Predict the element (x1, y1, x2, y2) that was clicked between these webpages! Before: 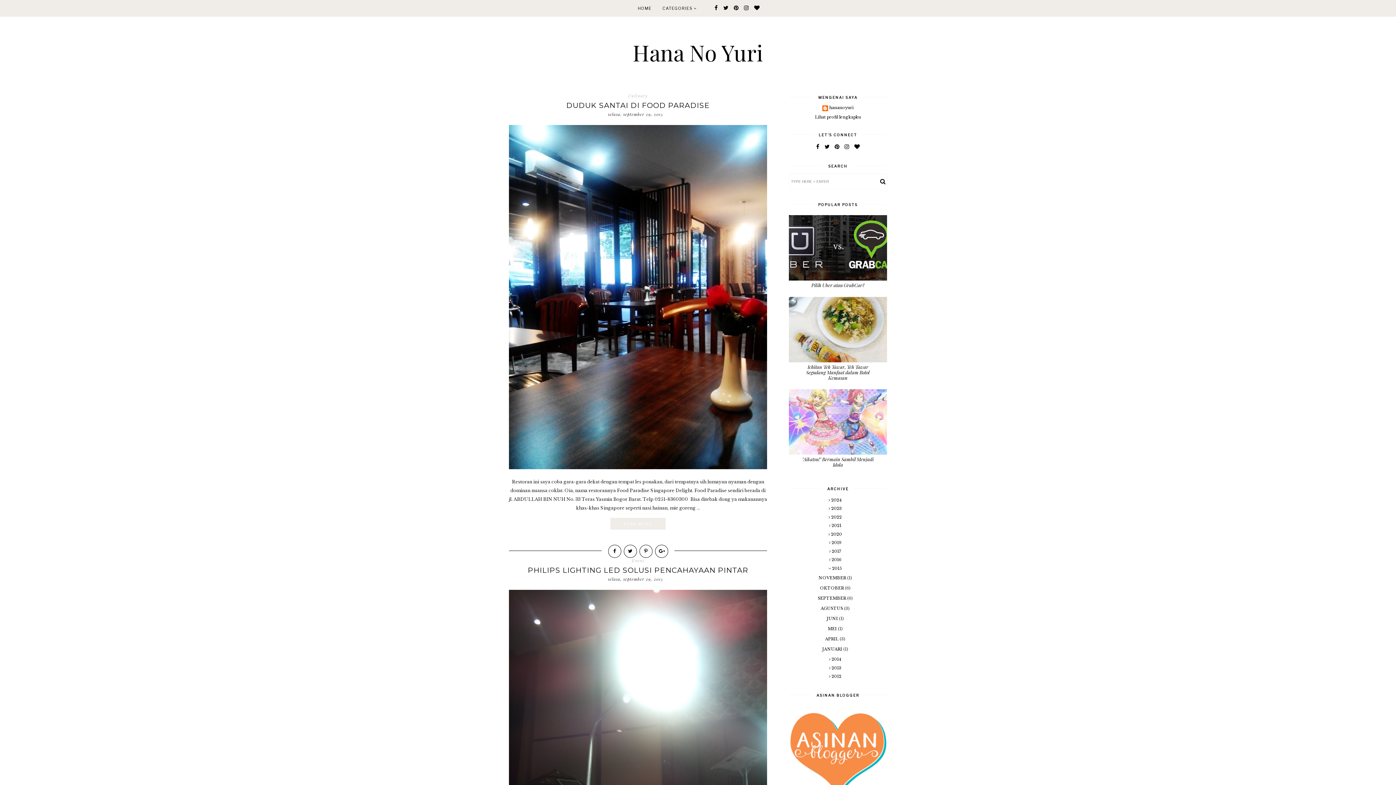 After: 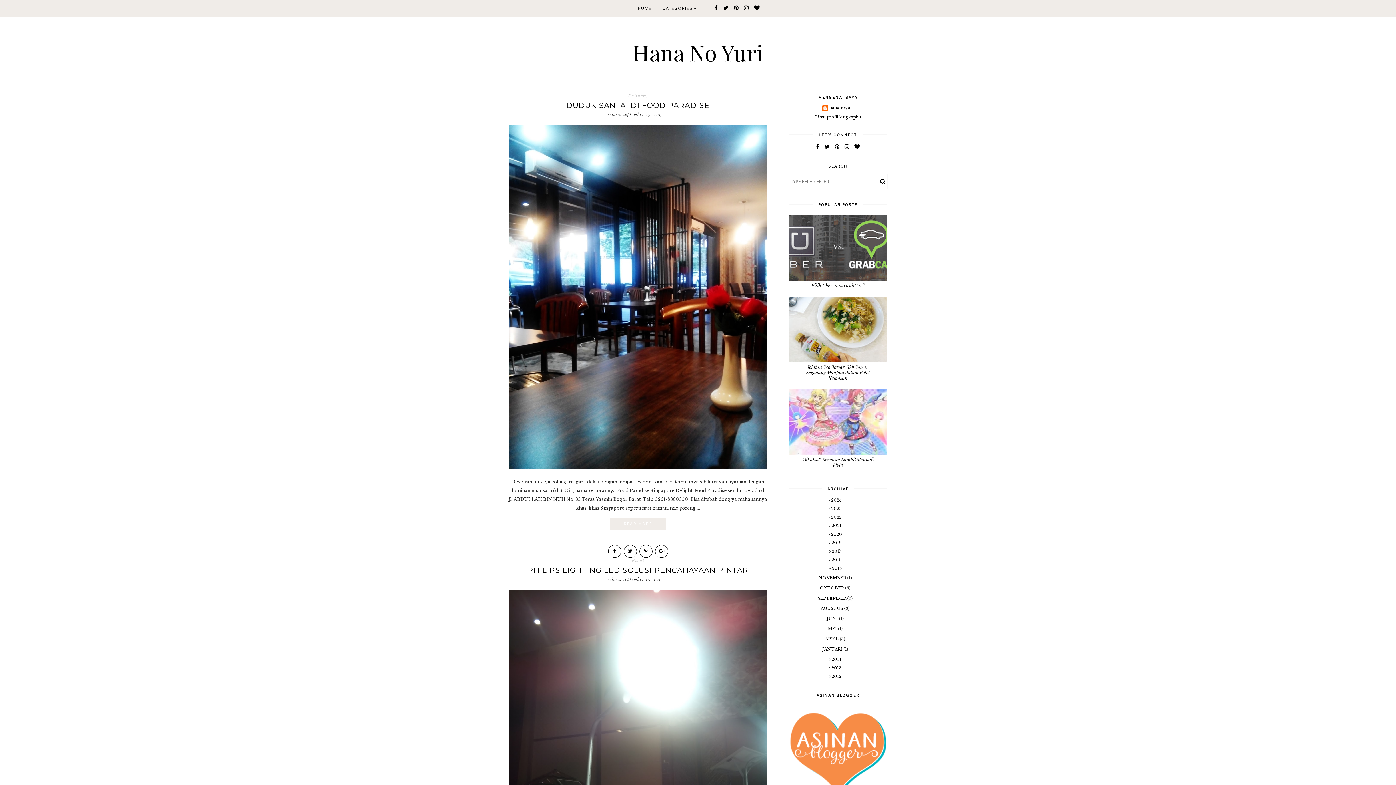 Action: bbox: (789, 276, 888, 281)